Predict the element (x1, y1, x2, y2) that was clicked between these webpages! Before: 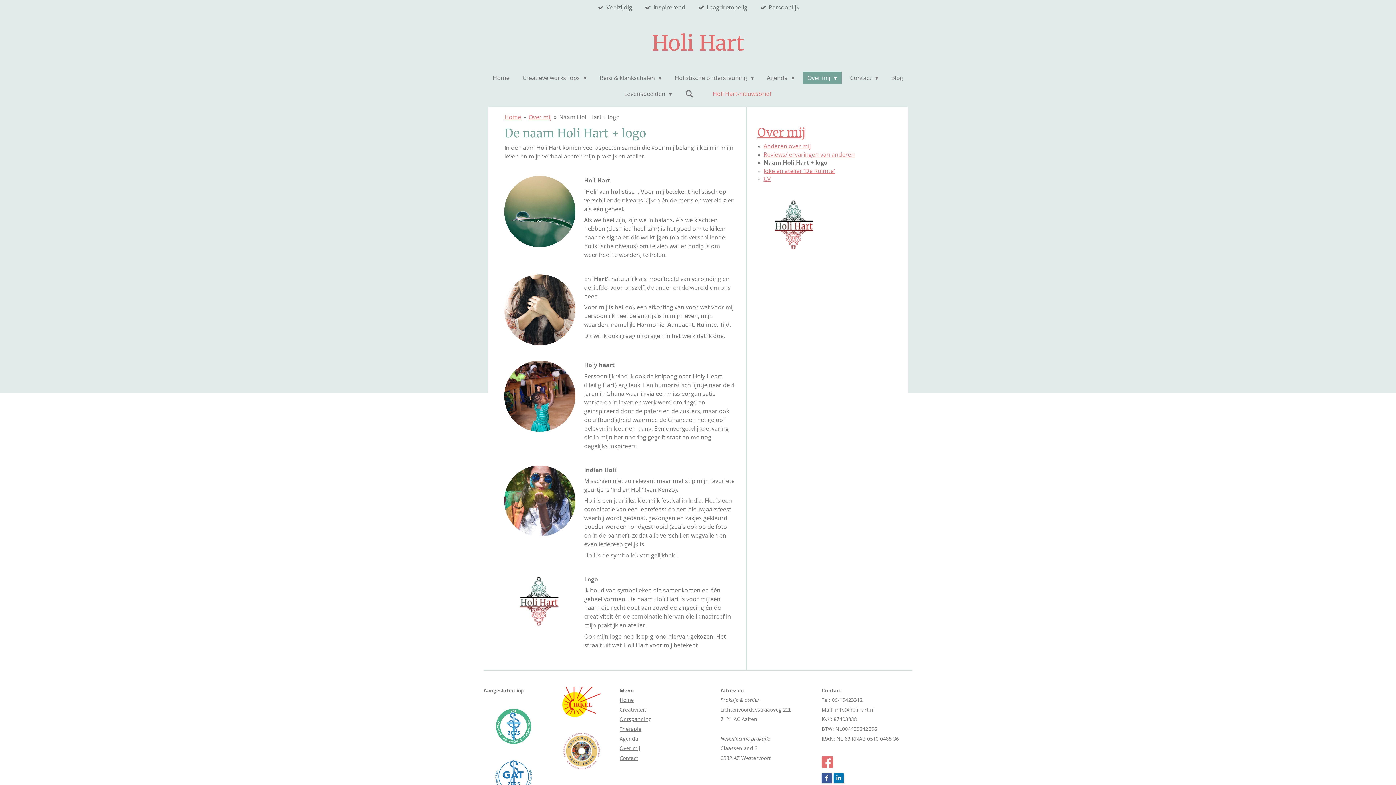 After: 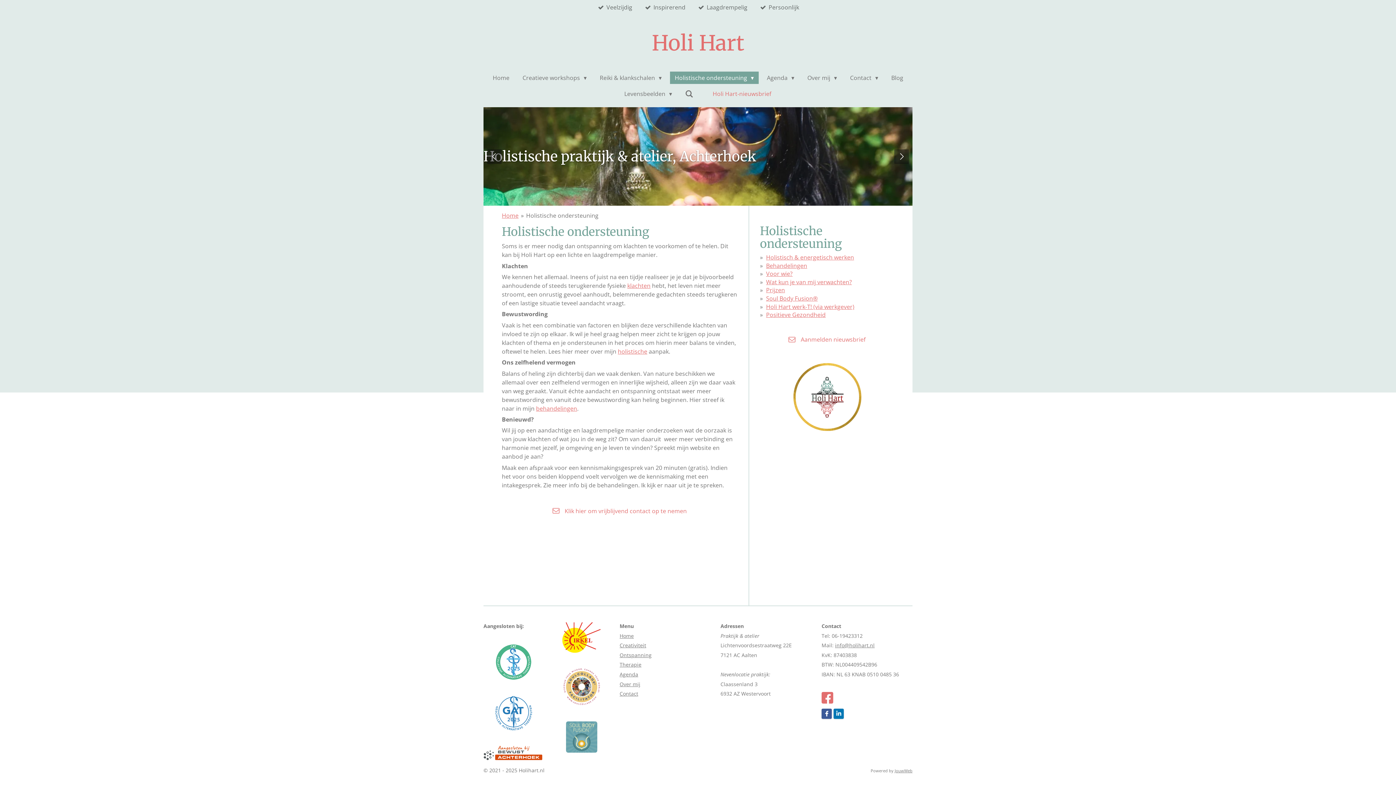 Action: label: Therapie bbox: (619, 725, 641, 732)